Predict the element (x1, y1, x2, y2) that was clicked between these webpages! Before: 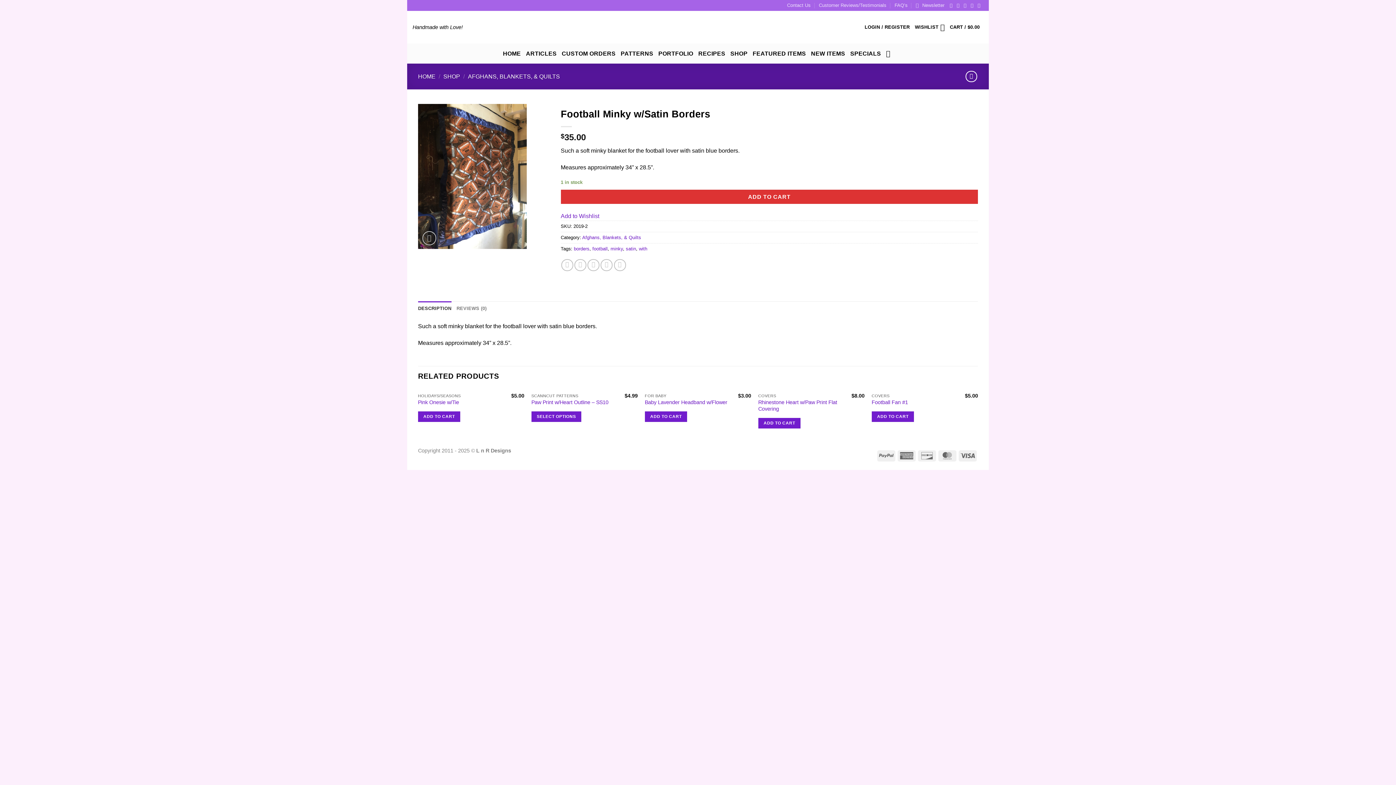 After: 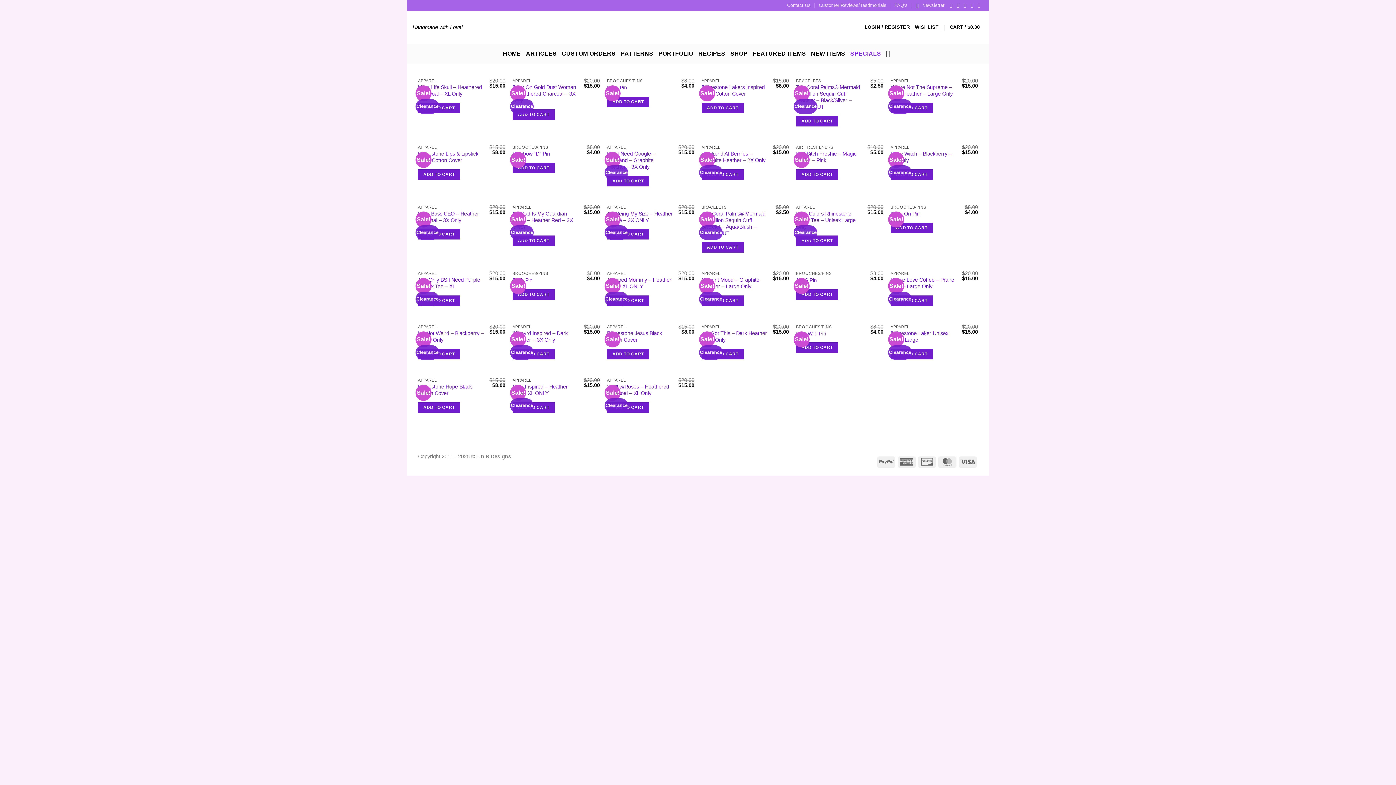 Action: bbox: (850, 47, 881, 60) label: SPECIALS